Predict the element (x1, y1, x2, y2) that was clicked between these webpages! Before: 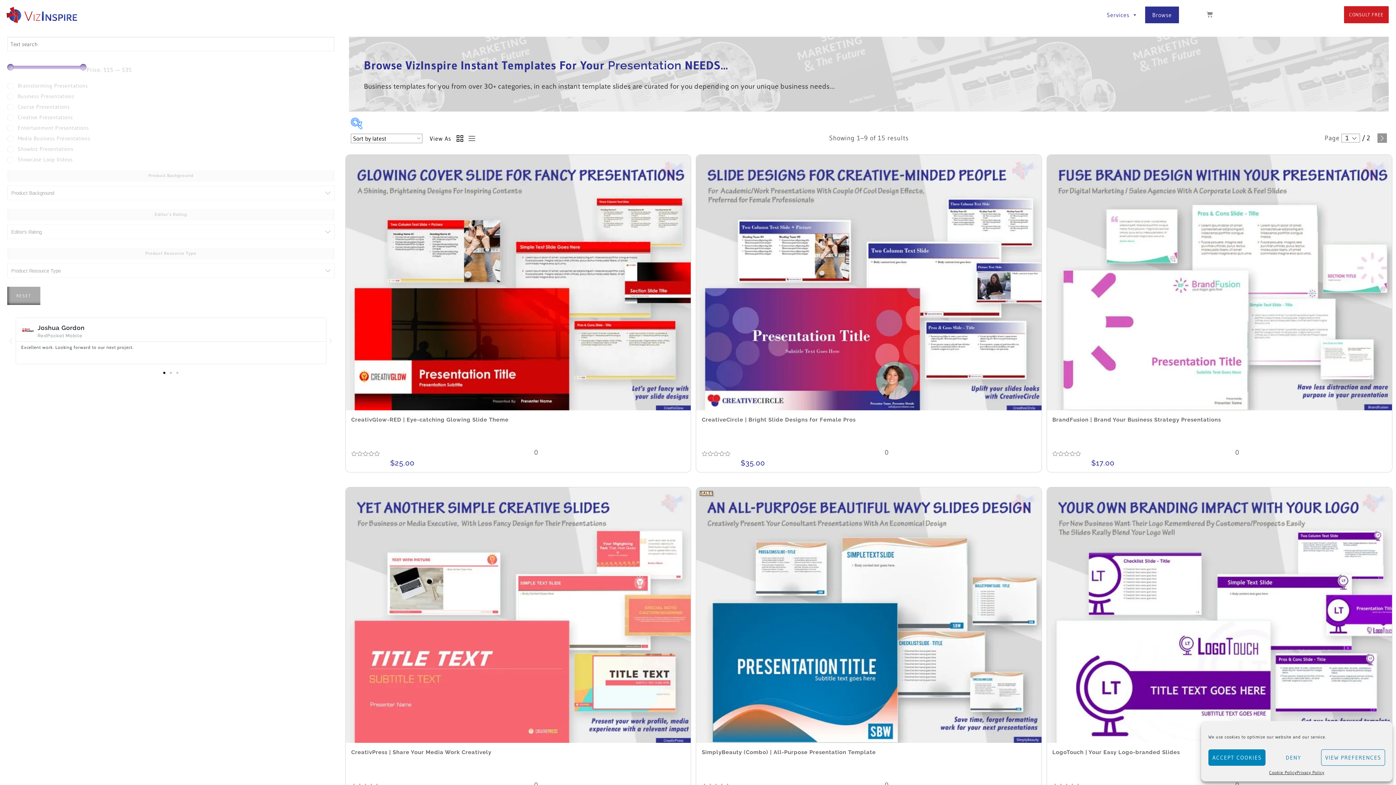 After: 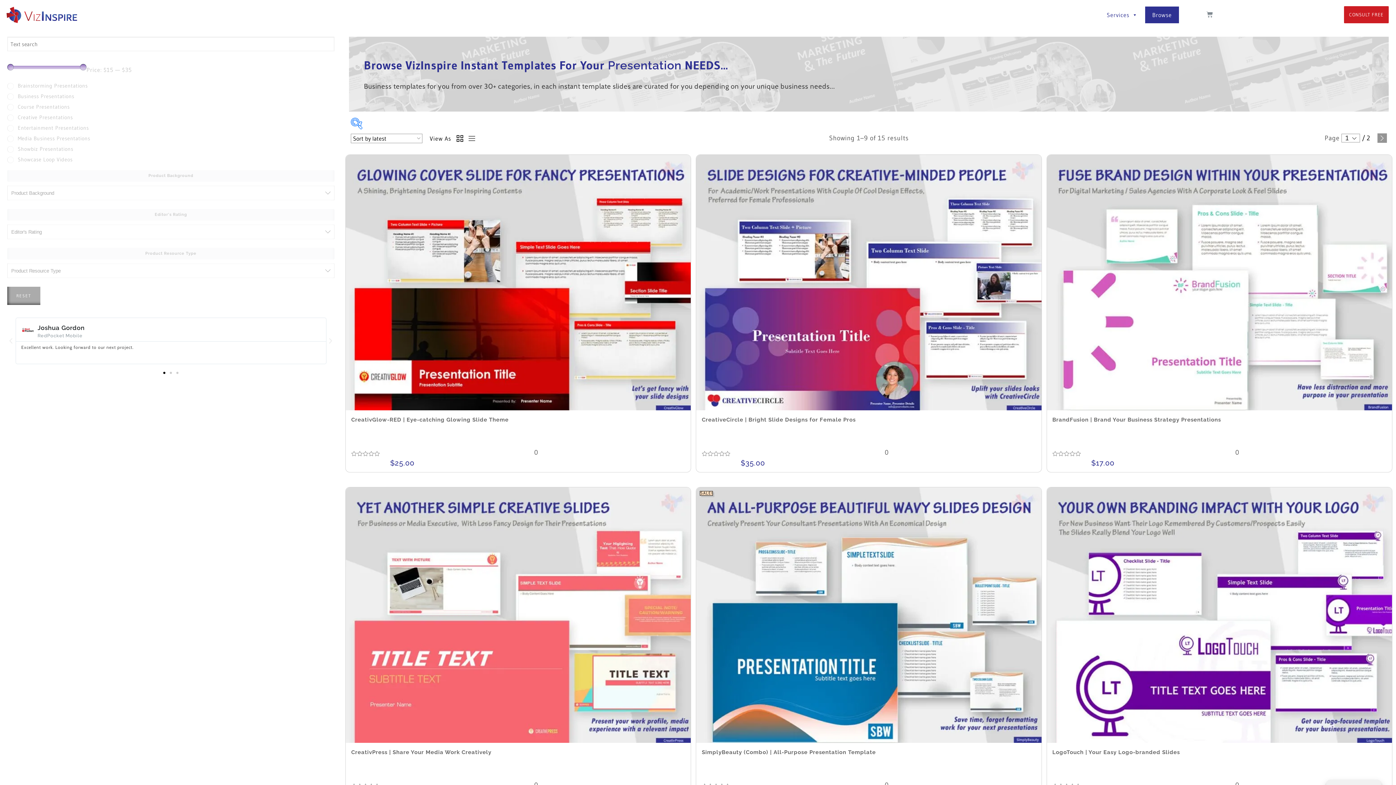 Action: bbox: (1208, 749, 1265, 766) label: ACCEPT COOKIES